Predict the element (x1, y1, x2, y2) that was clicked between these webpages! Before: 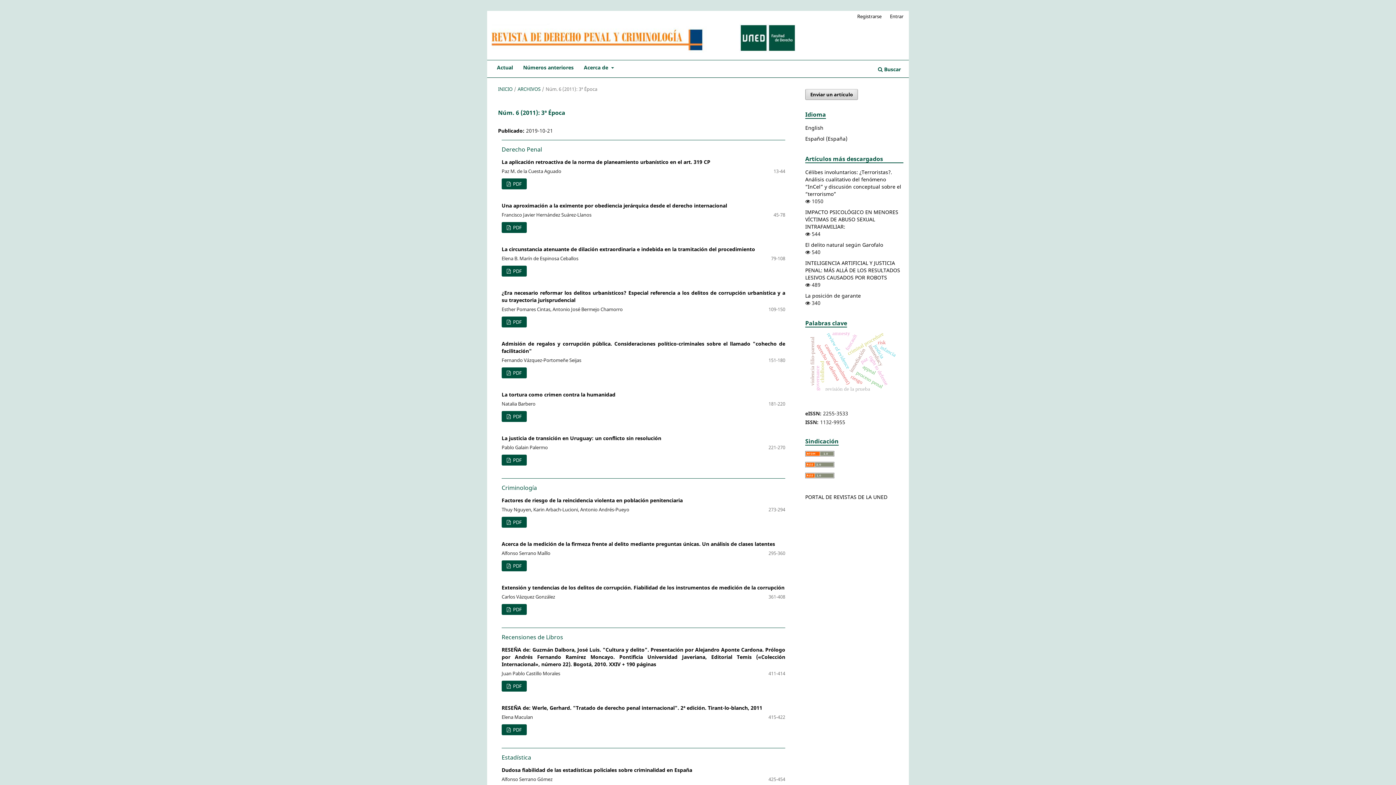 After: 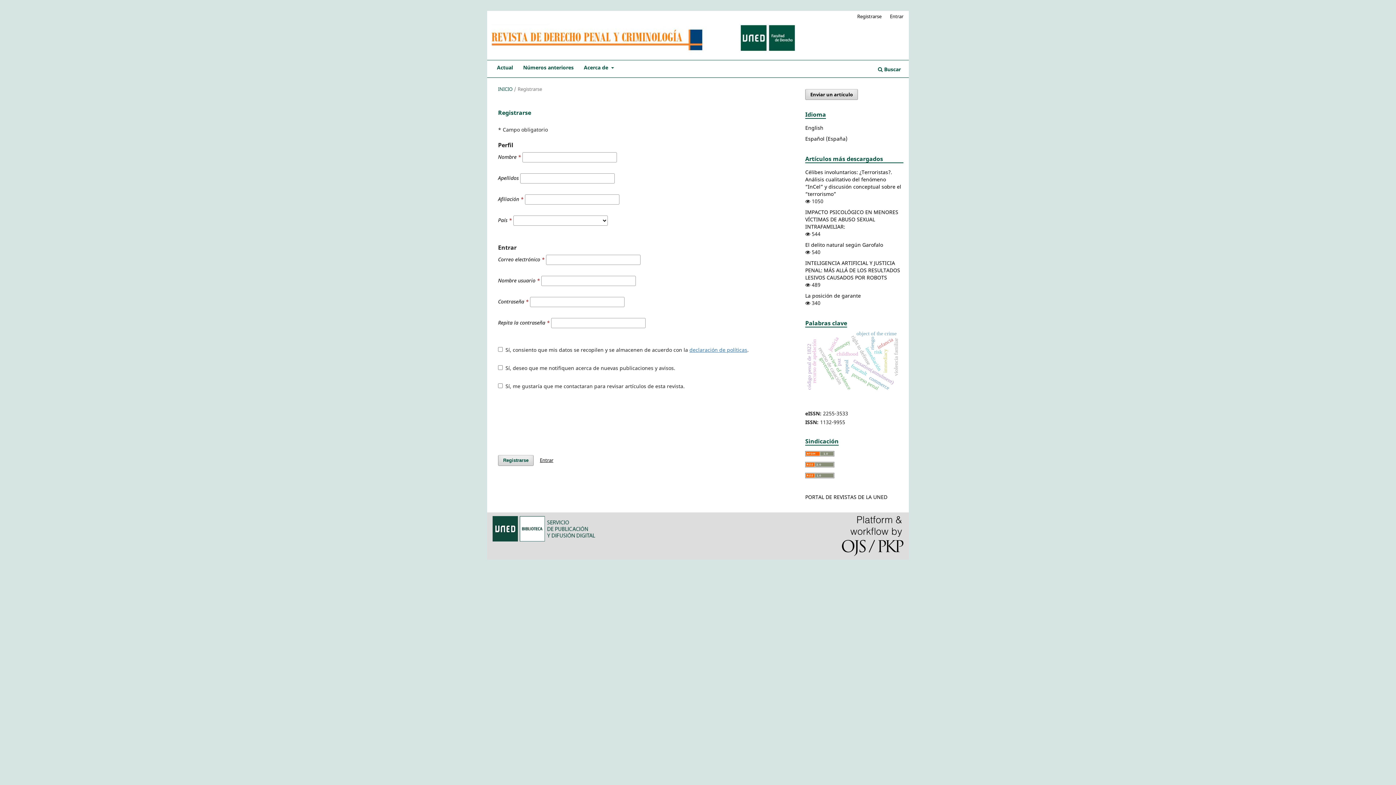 Action: label: Registrarse bbox: (853, 10, 885, 21)